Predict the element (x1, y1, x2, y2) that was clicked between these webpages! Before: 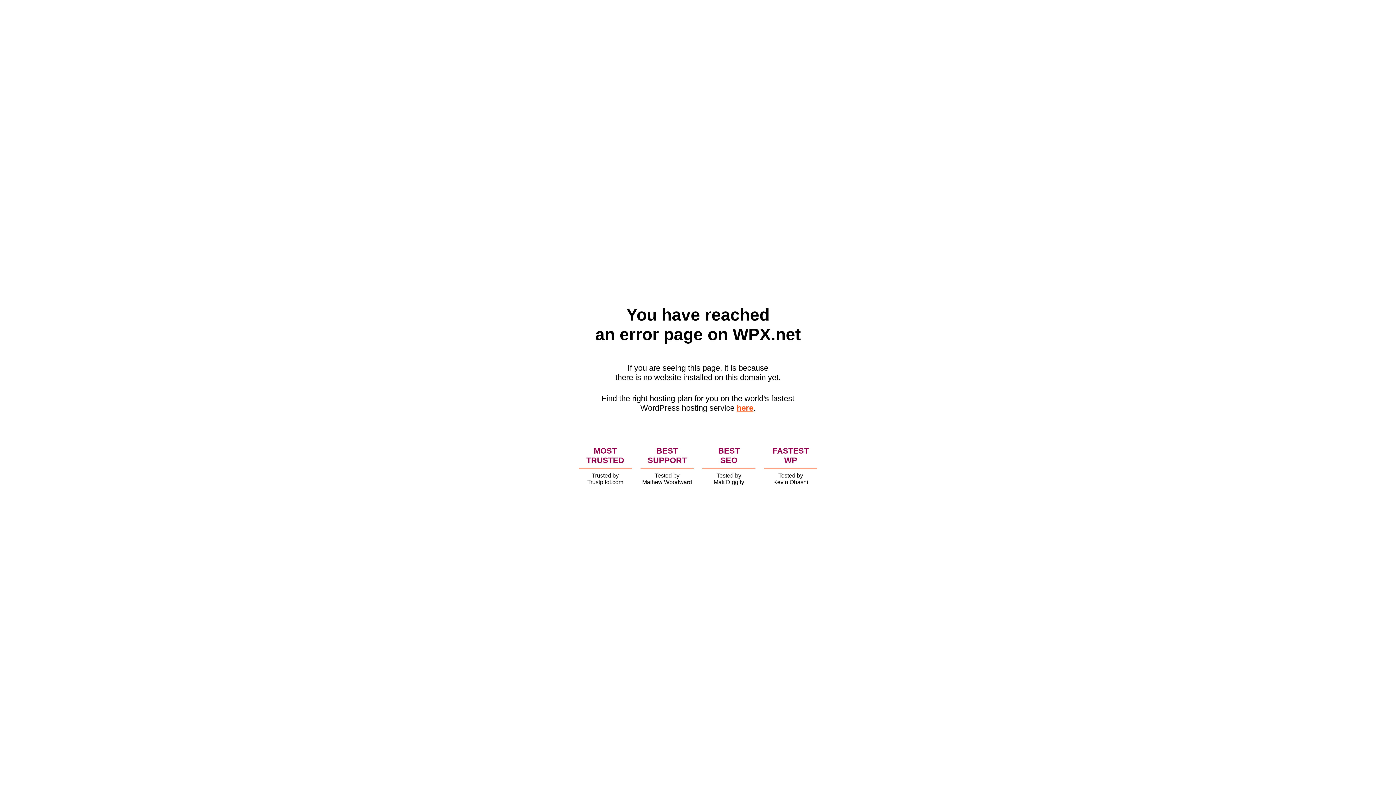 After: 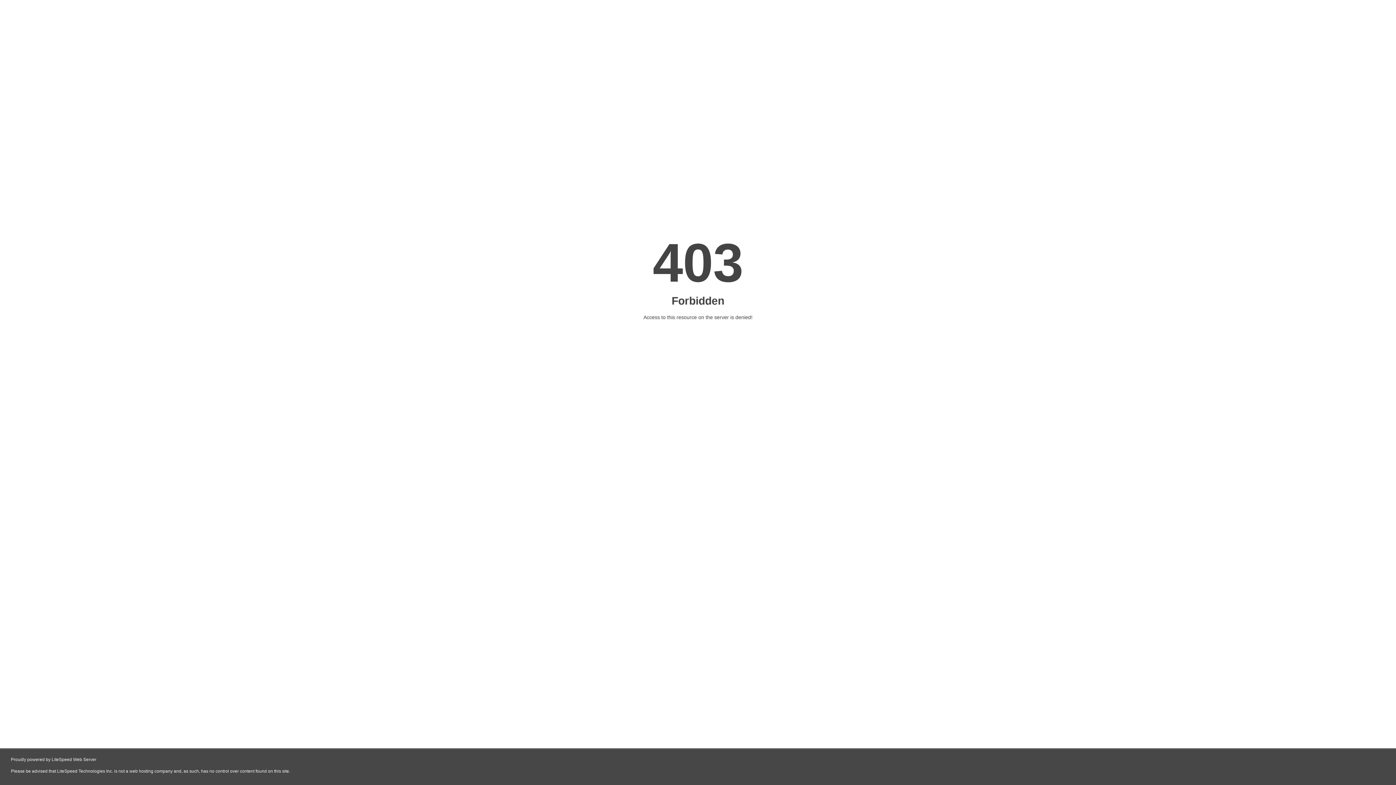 Action: bbox: (736, 403, 753, 412) label: here